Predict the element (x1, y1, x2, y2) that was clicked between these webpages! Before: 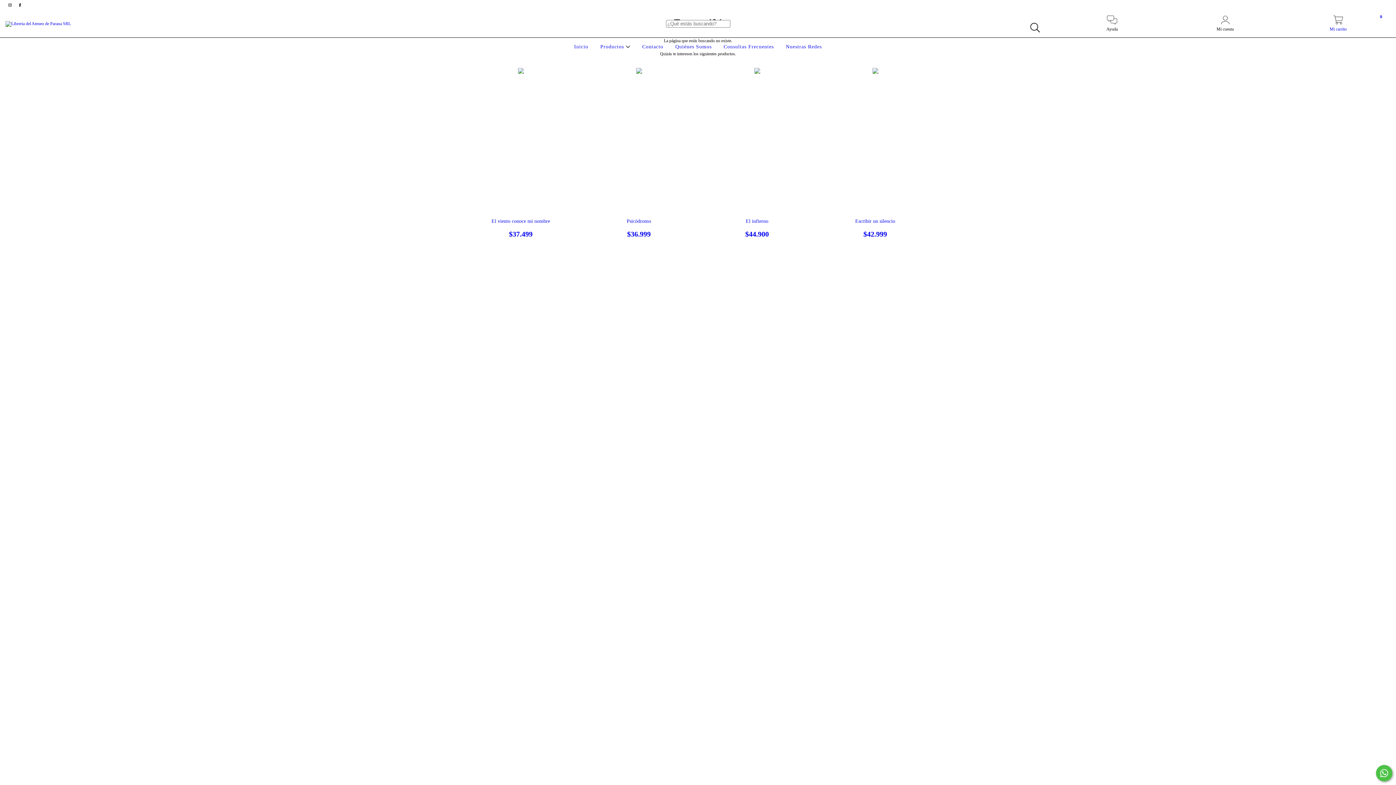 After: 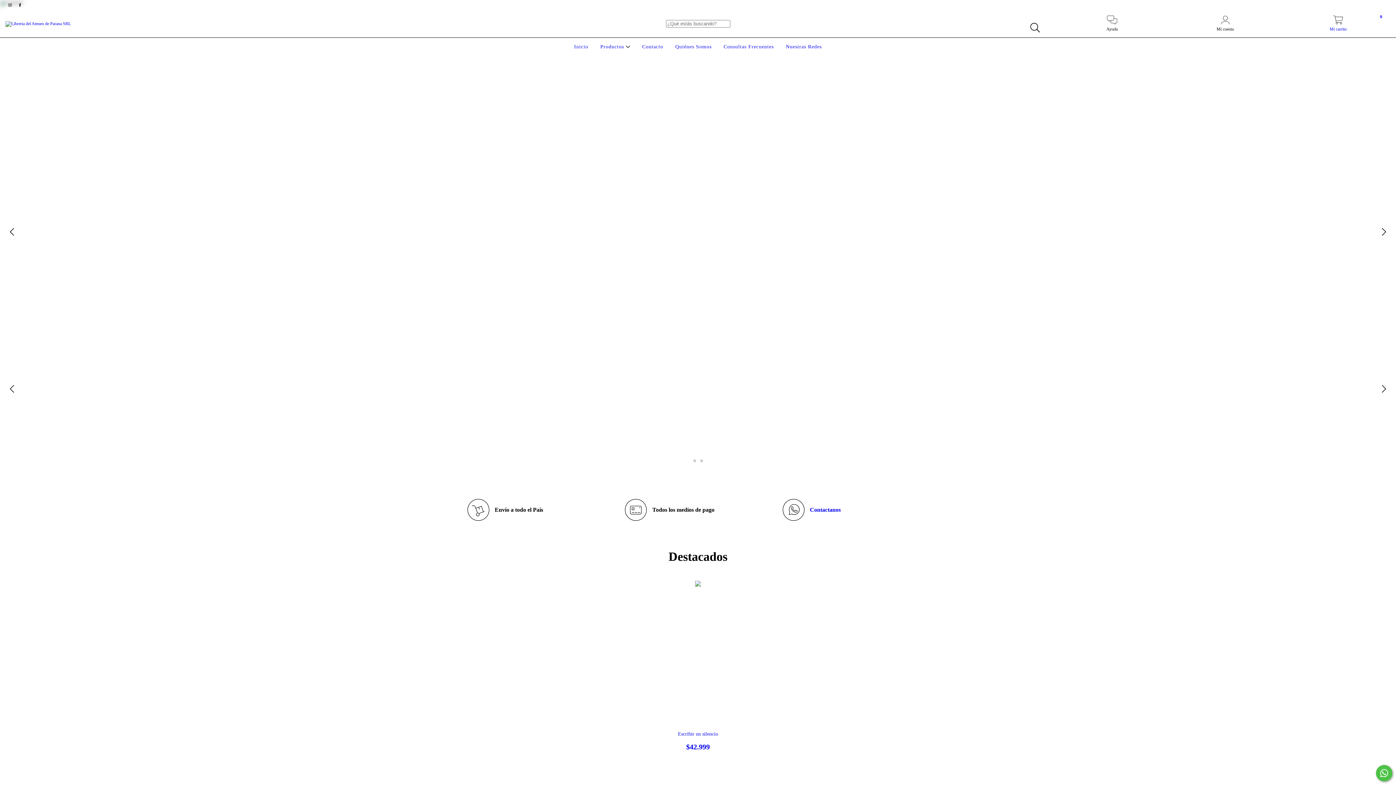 Action: bbox: (5, 20, 70, 25)